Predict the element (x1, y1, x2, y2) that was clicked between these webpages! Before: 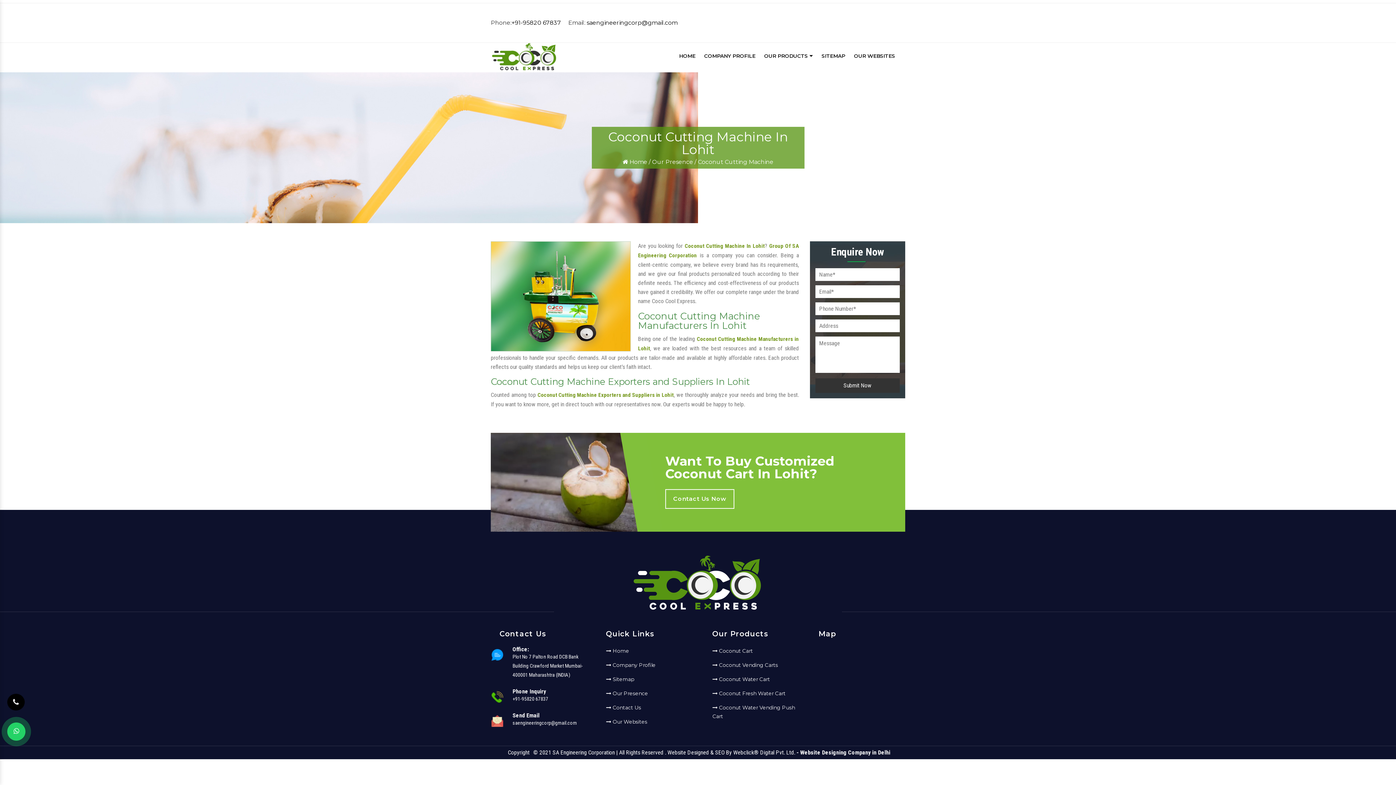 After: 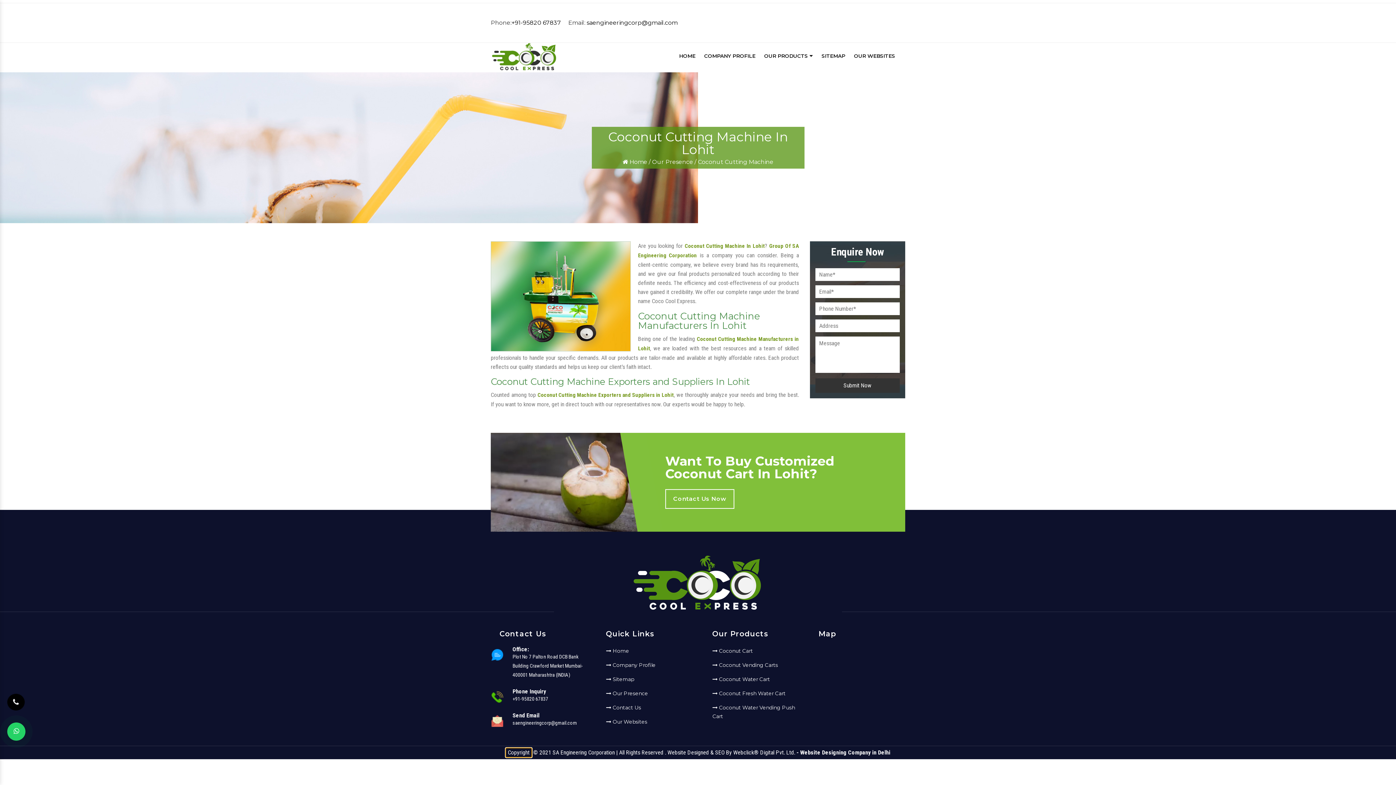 Action: label: Copyright bbox: (505, 748, 532, 757)